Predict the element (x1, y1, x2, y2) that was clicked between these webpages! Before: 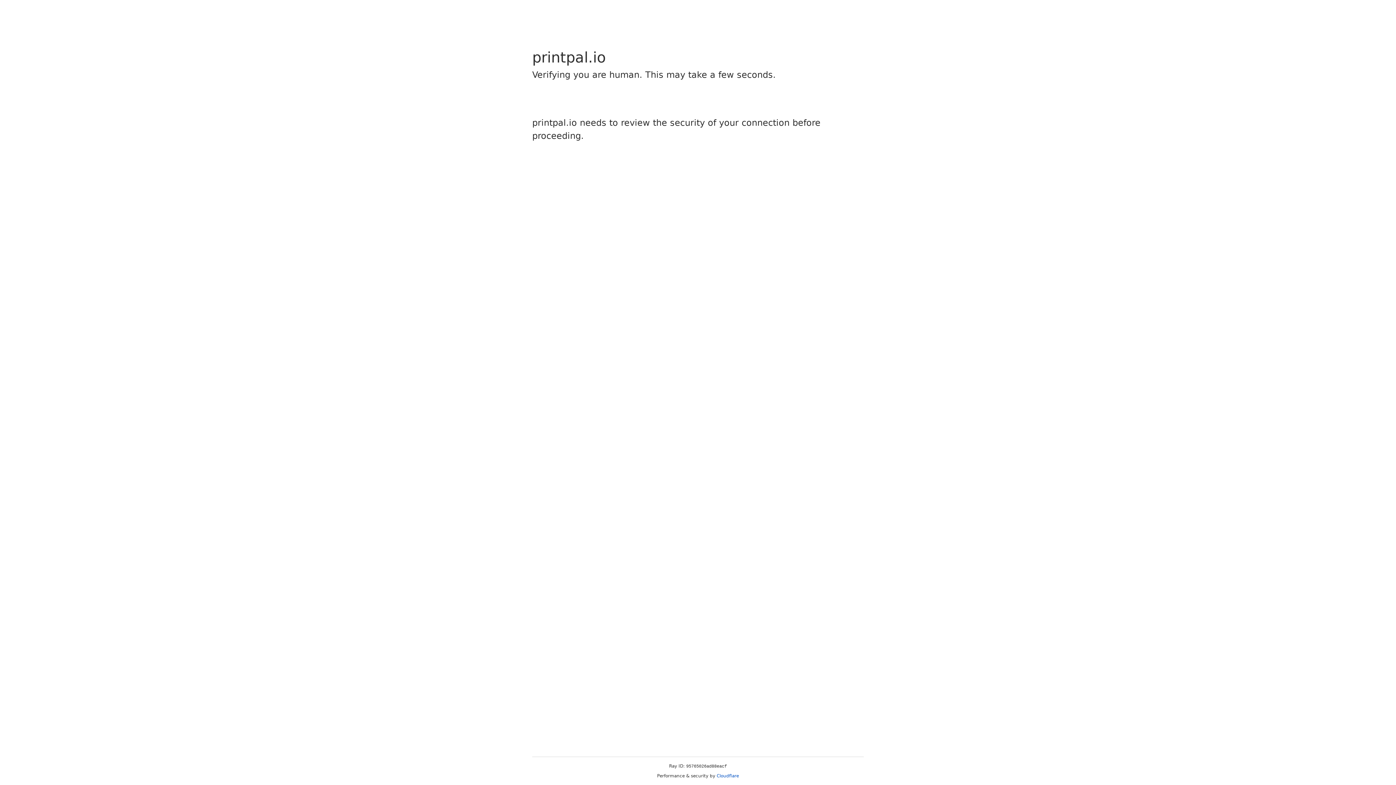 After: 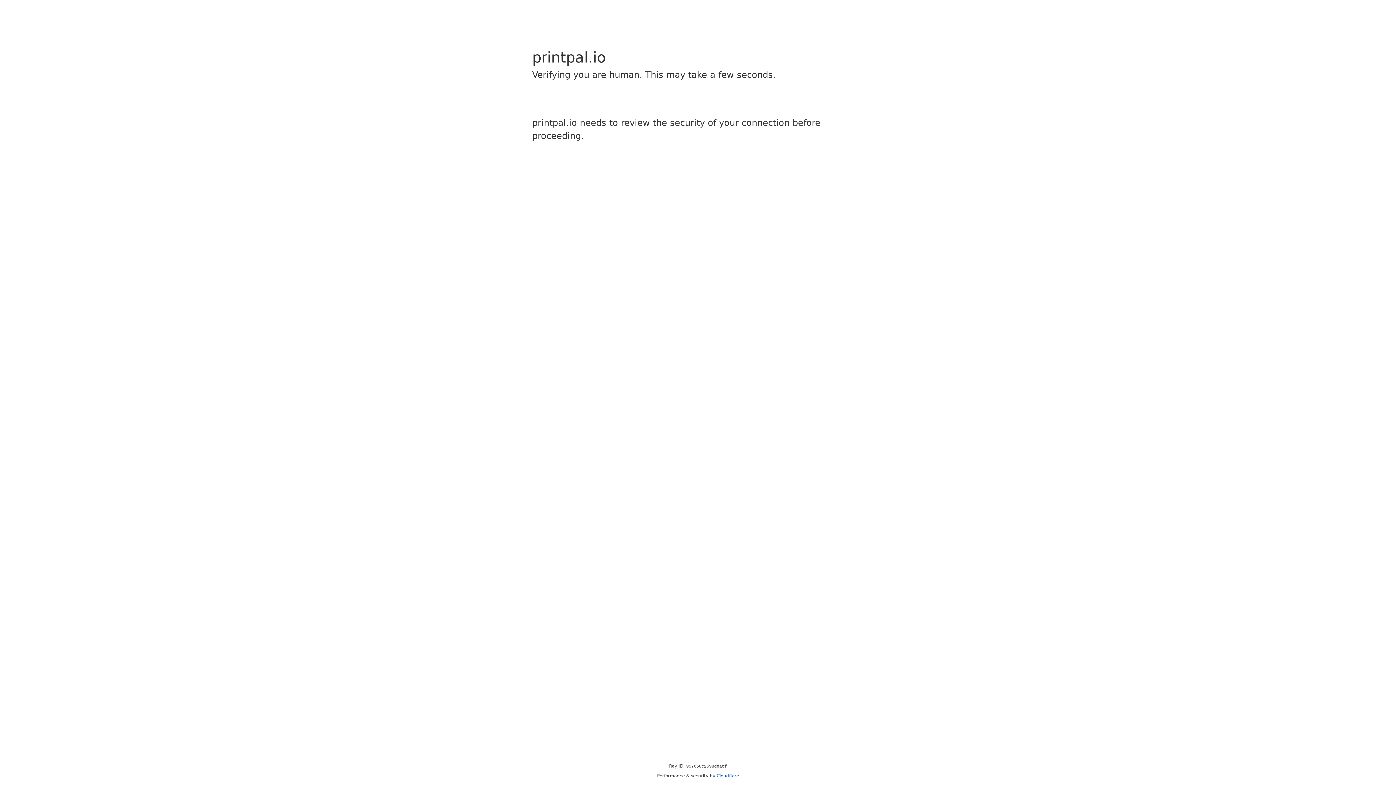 Action: label: Cloudflare bbox: (716, 773, 739, 778)